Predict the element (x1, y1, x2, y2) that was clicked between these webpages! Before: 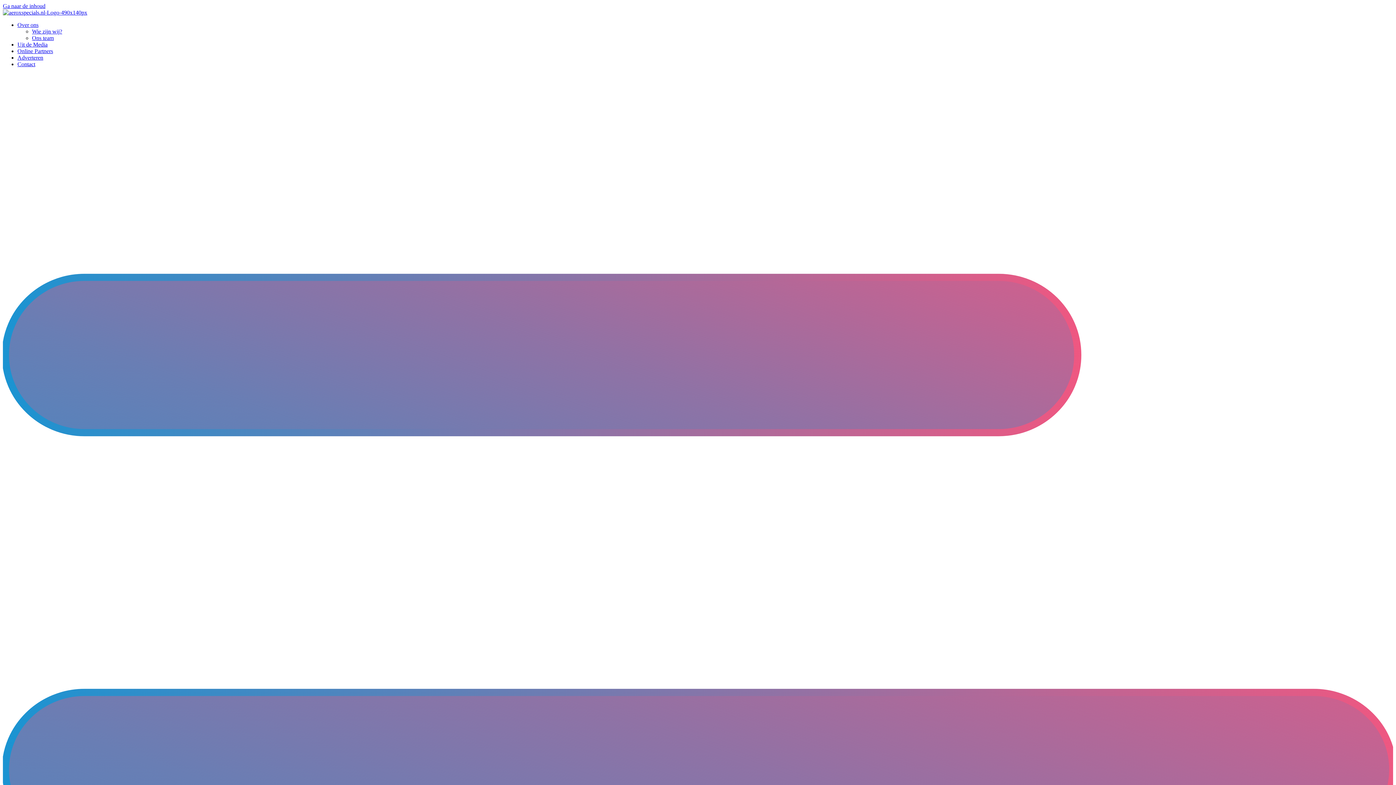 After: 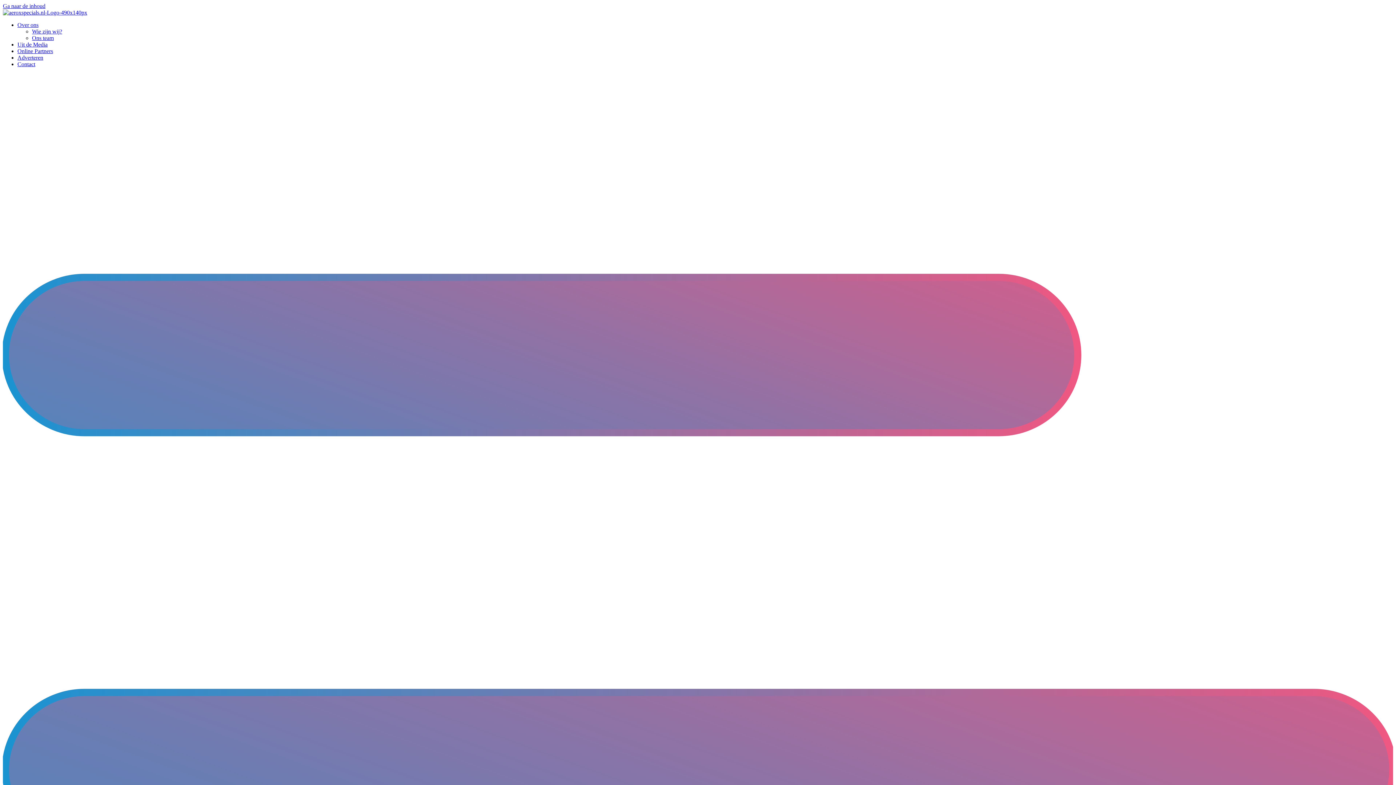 Action: bbox: (17, 54, 43, 60) label: Adverteren